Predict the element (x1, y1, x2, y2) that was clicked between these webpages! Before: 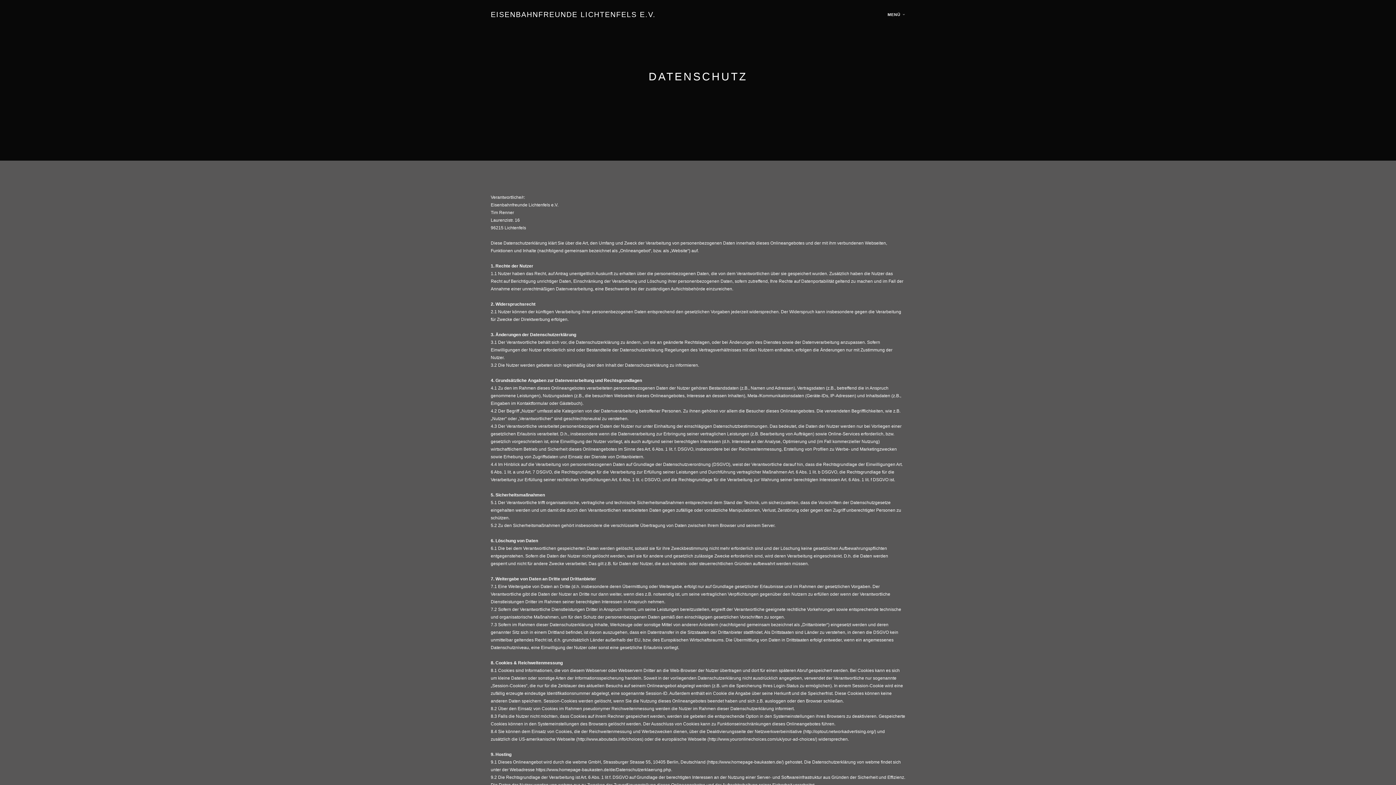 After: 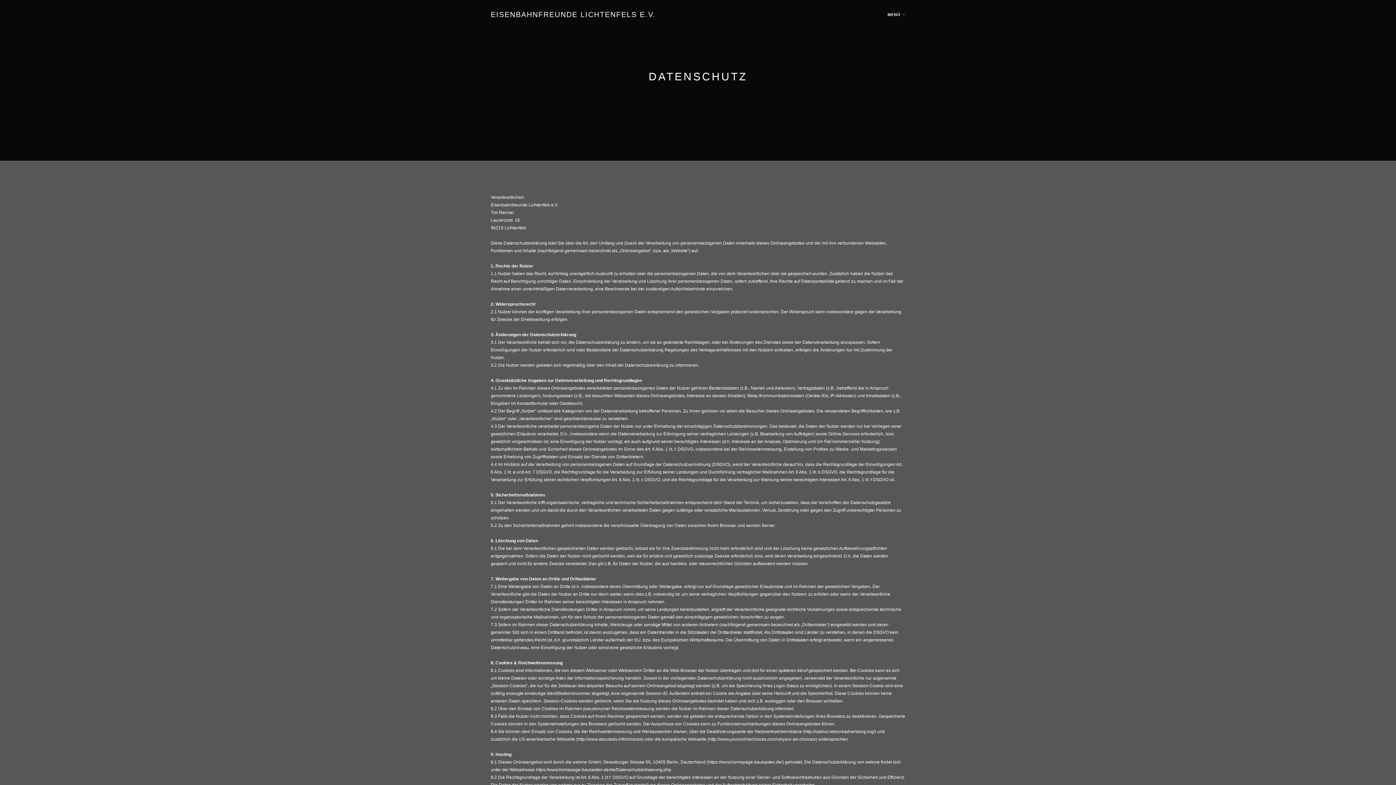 Action: bbox: (709, 737, 816, 742) label: http://www.youronlinechoices.com/uk/your-ad-choices/